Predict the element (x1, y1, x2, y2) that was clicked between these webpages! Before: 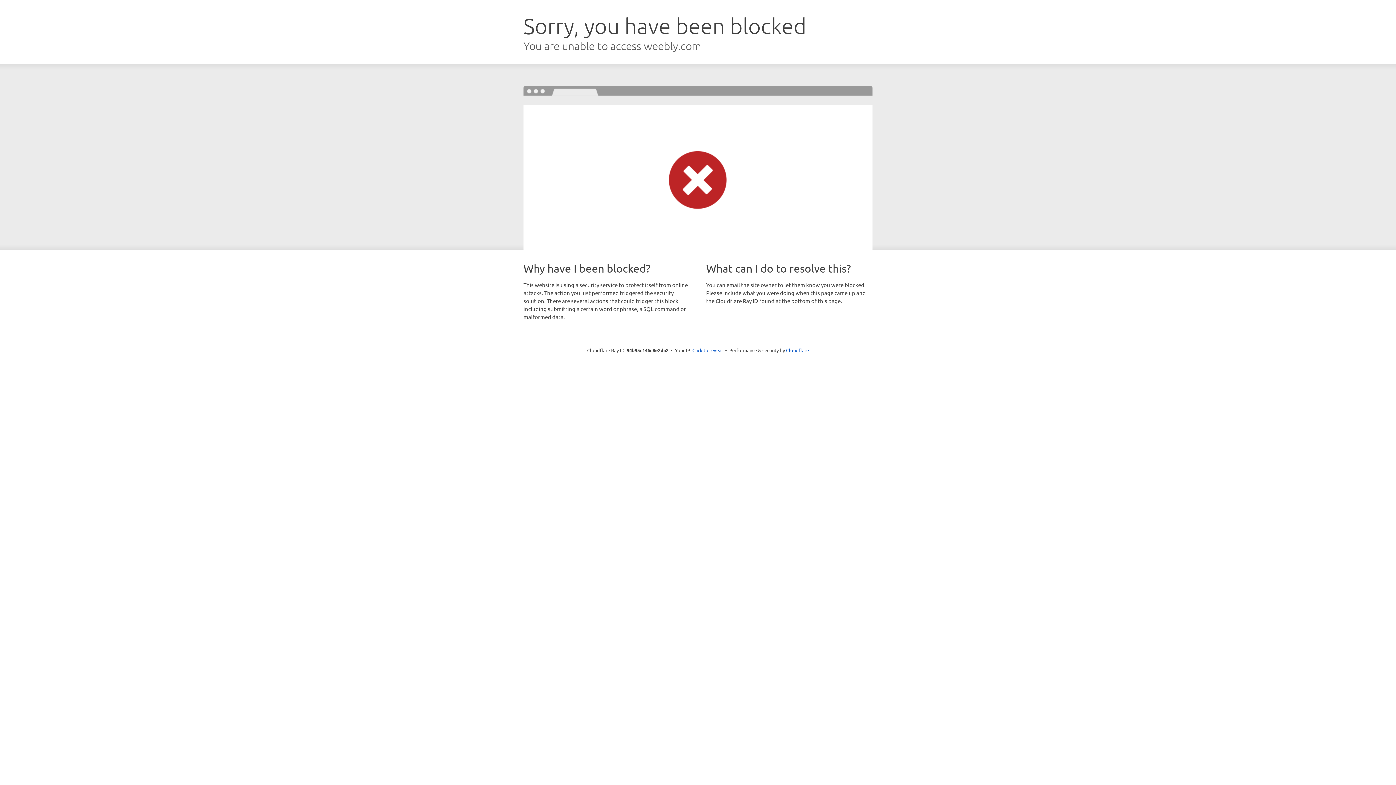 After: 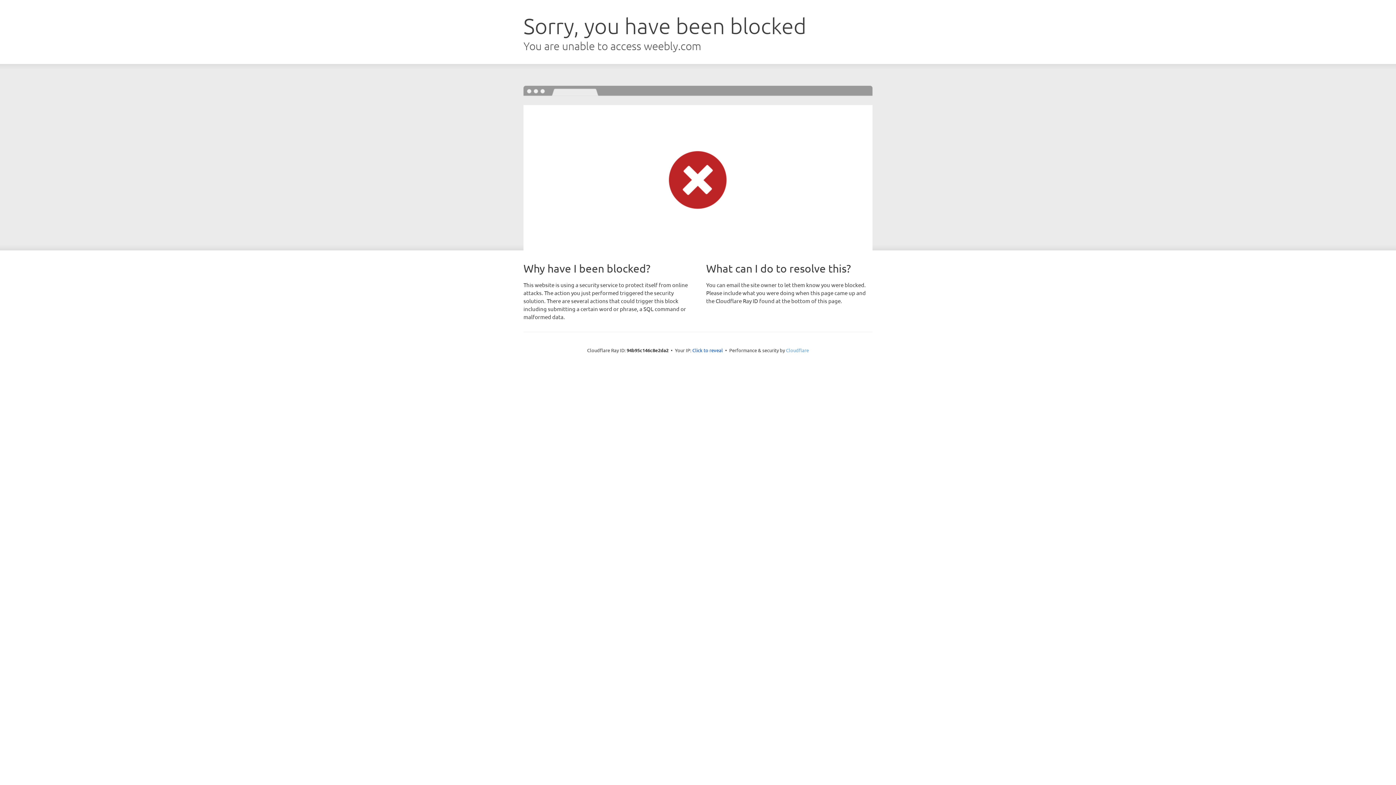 Action: label: Cloudflare bbox: (786, 347, 809, 353)